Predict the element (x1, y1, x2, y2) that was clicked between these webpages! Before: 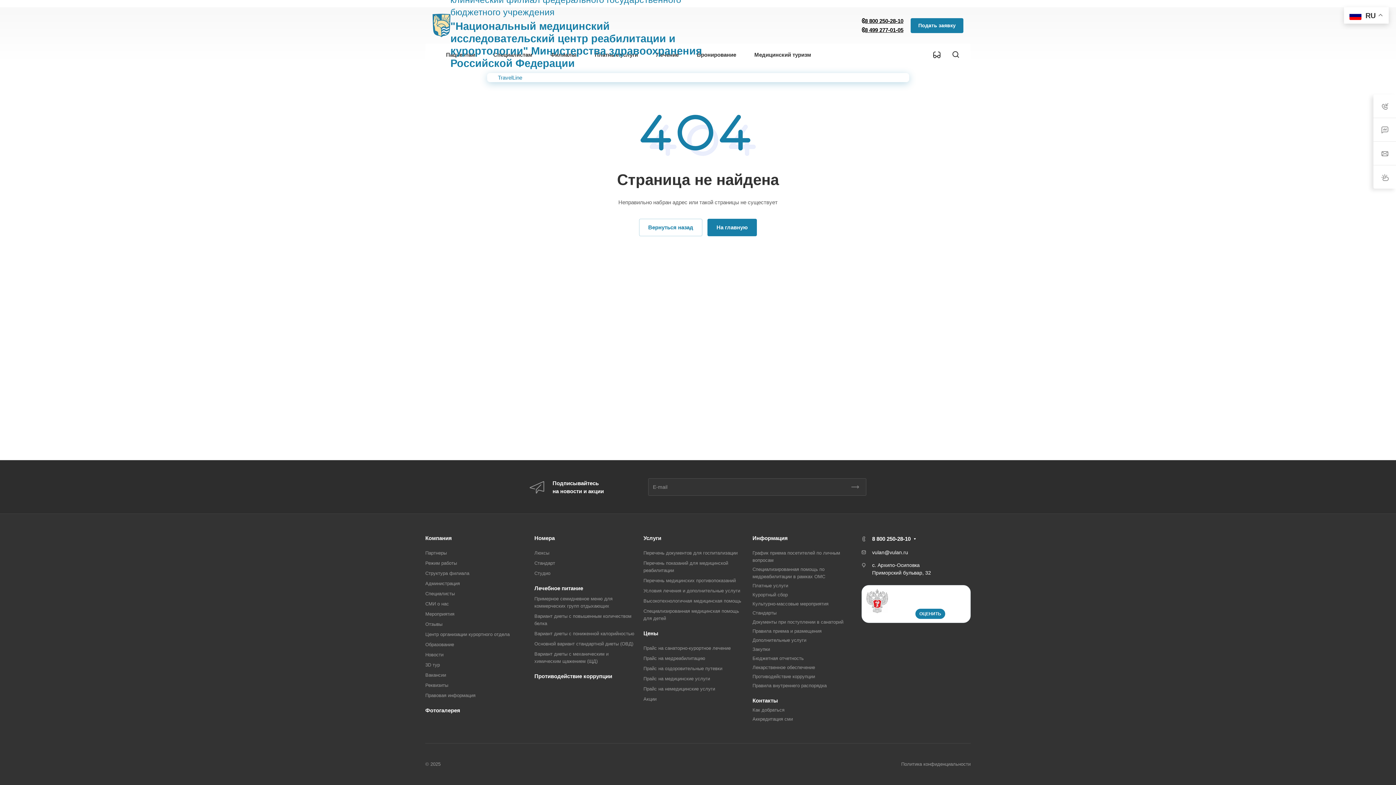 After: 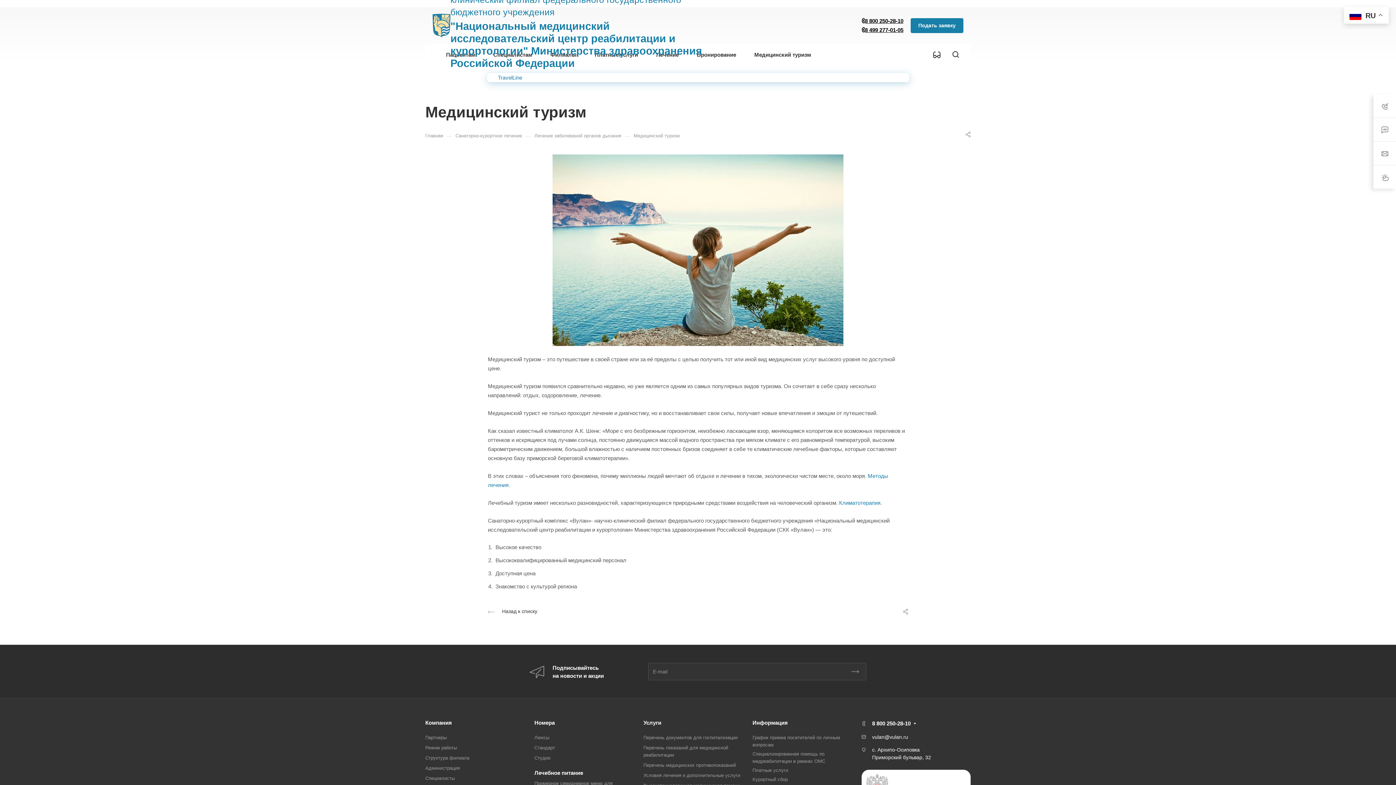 Action: label: Медицинский туризм bbox: (754, 43, 811, 65)